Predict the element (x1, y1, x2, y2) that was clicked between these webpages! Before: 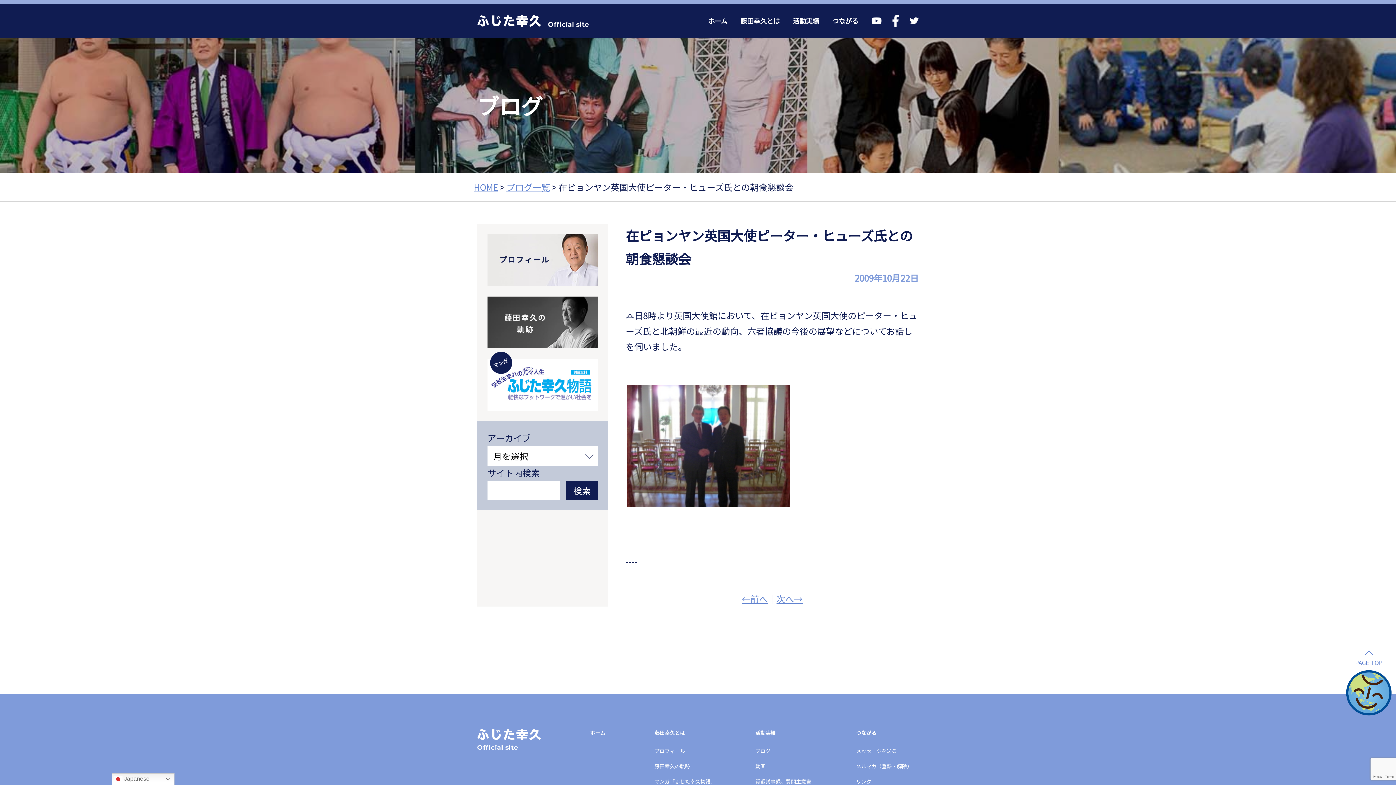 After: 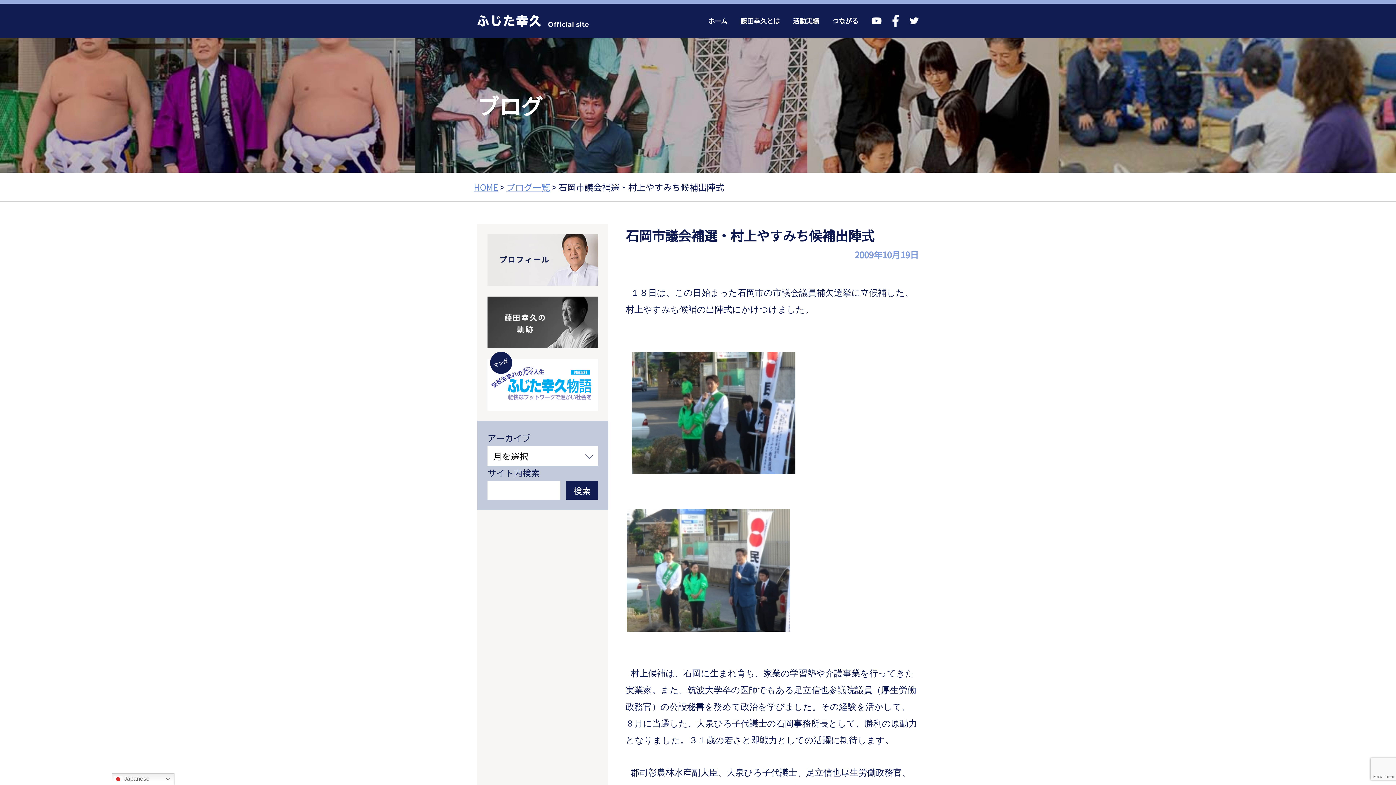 Action: bbox: (741, 592, 768, 605) label: ←前へ